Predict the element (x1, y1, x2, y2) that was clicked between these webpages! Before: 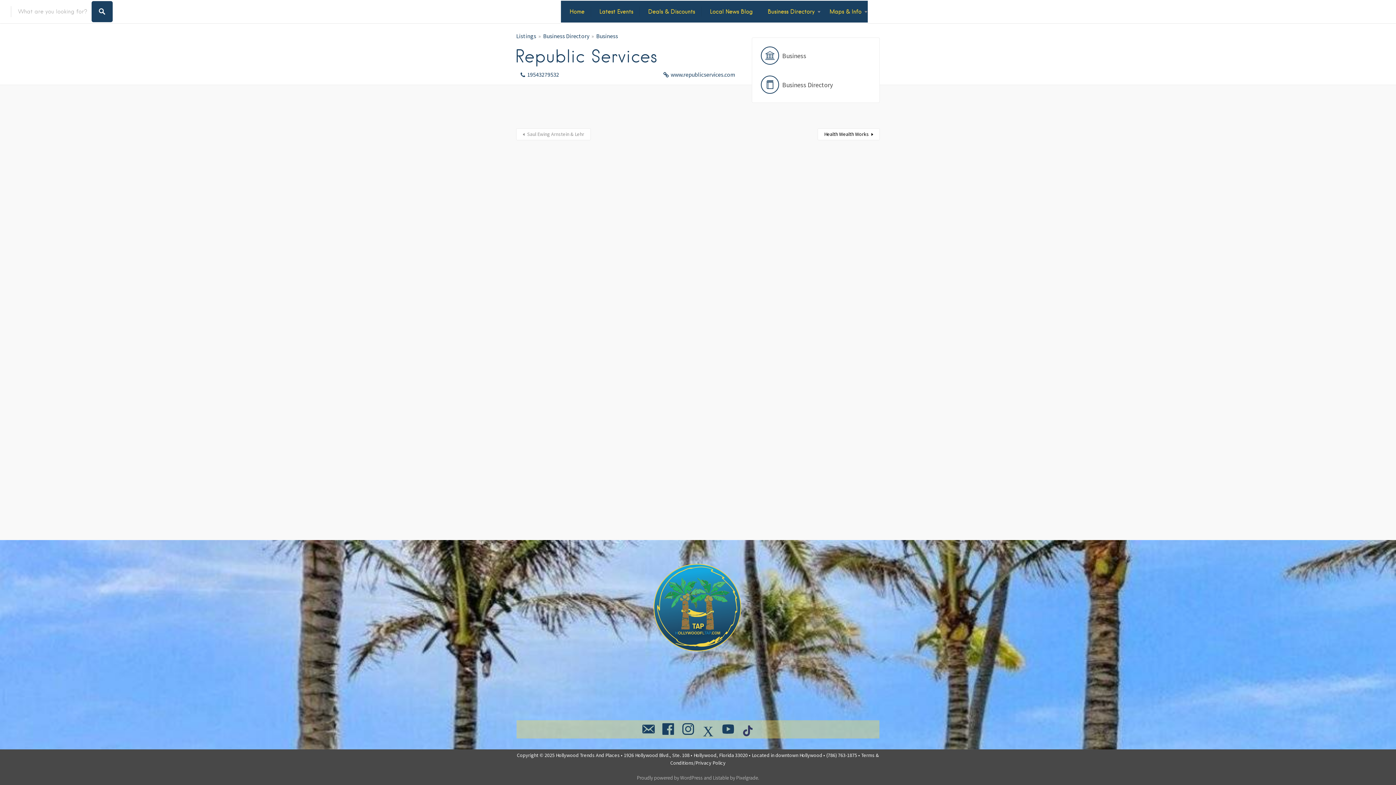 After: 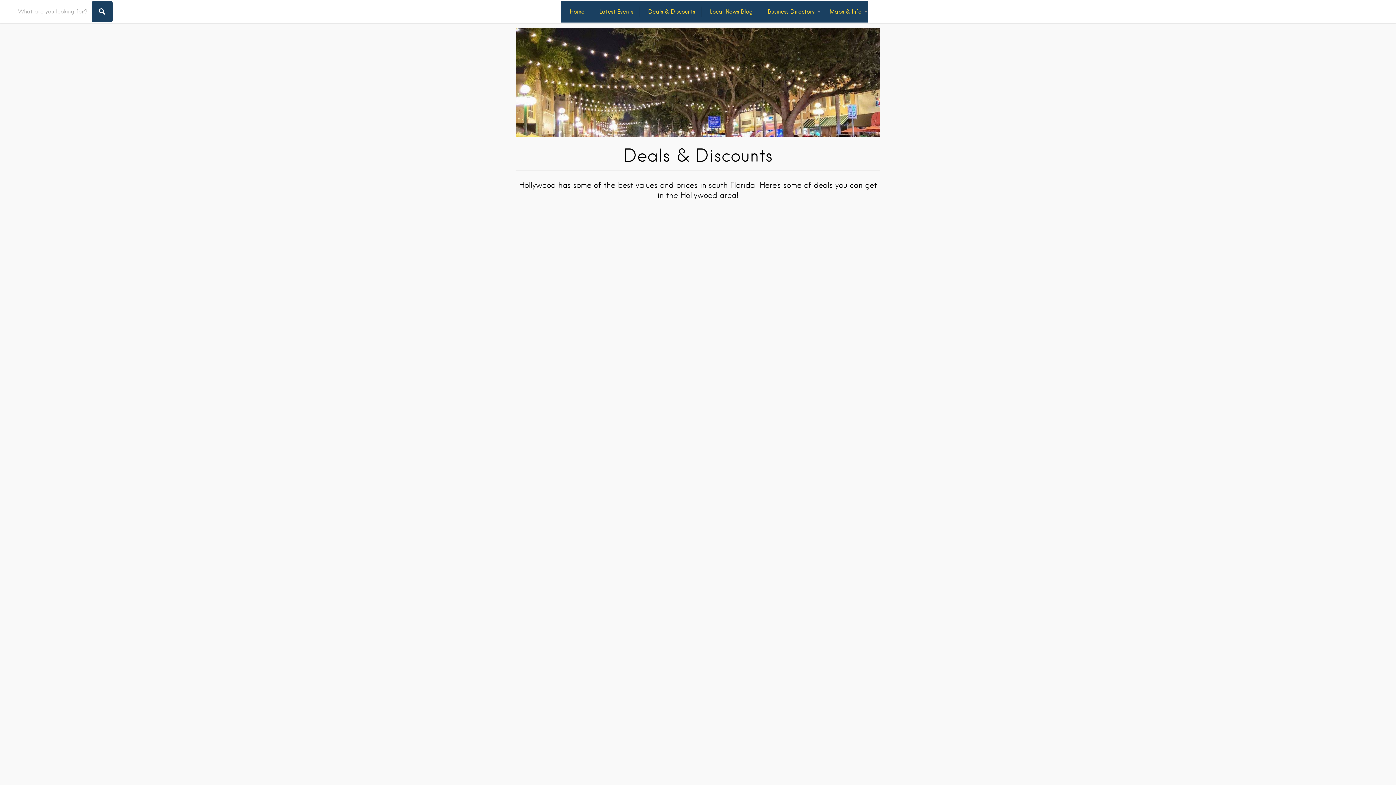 Action: label: Deals & Discounts bbox: (639, 0, 701, 22)